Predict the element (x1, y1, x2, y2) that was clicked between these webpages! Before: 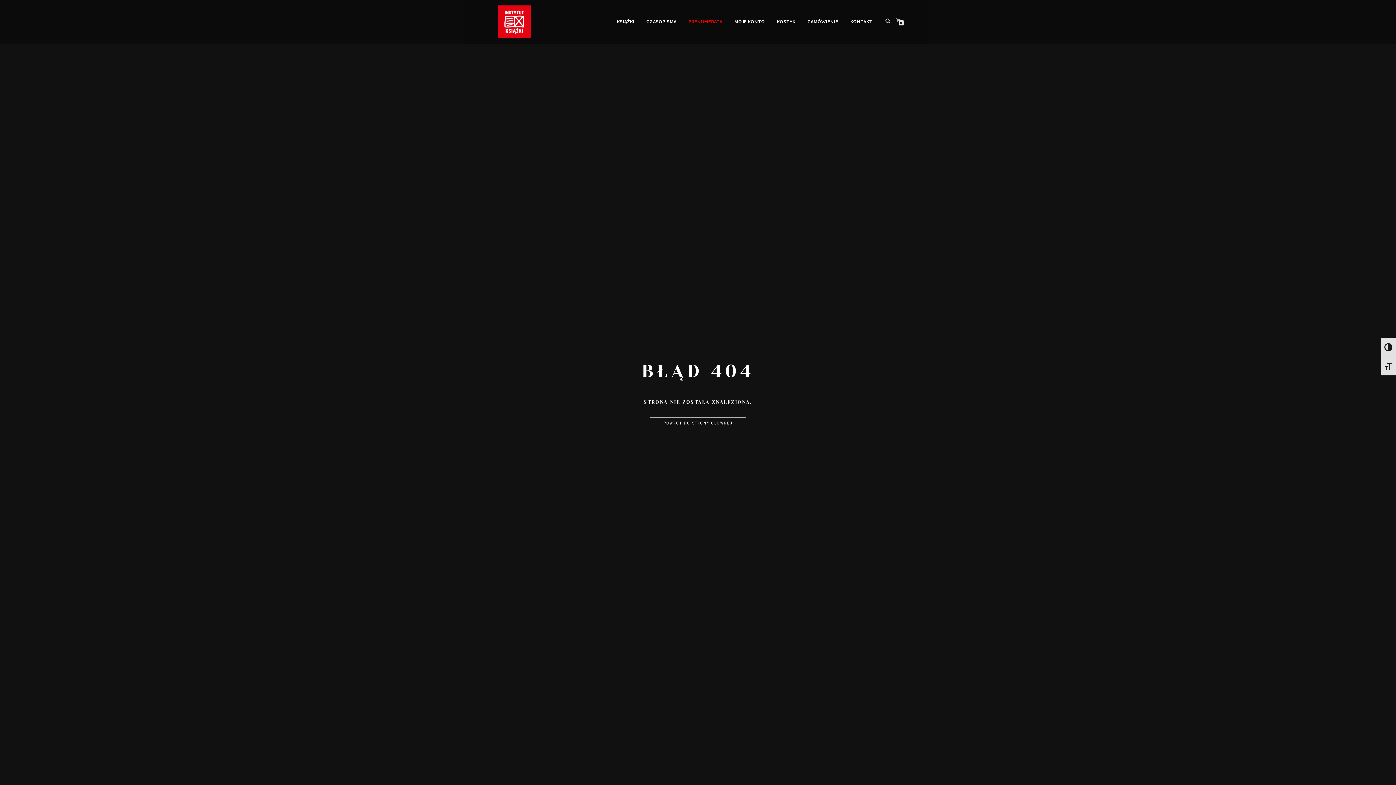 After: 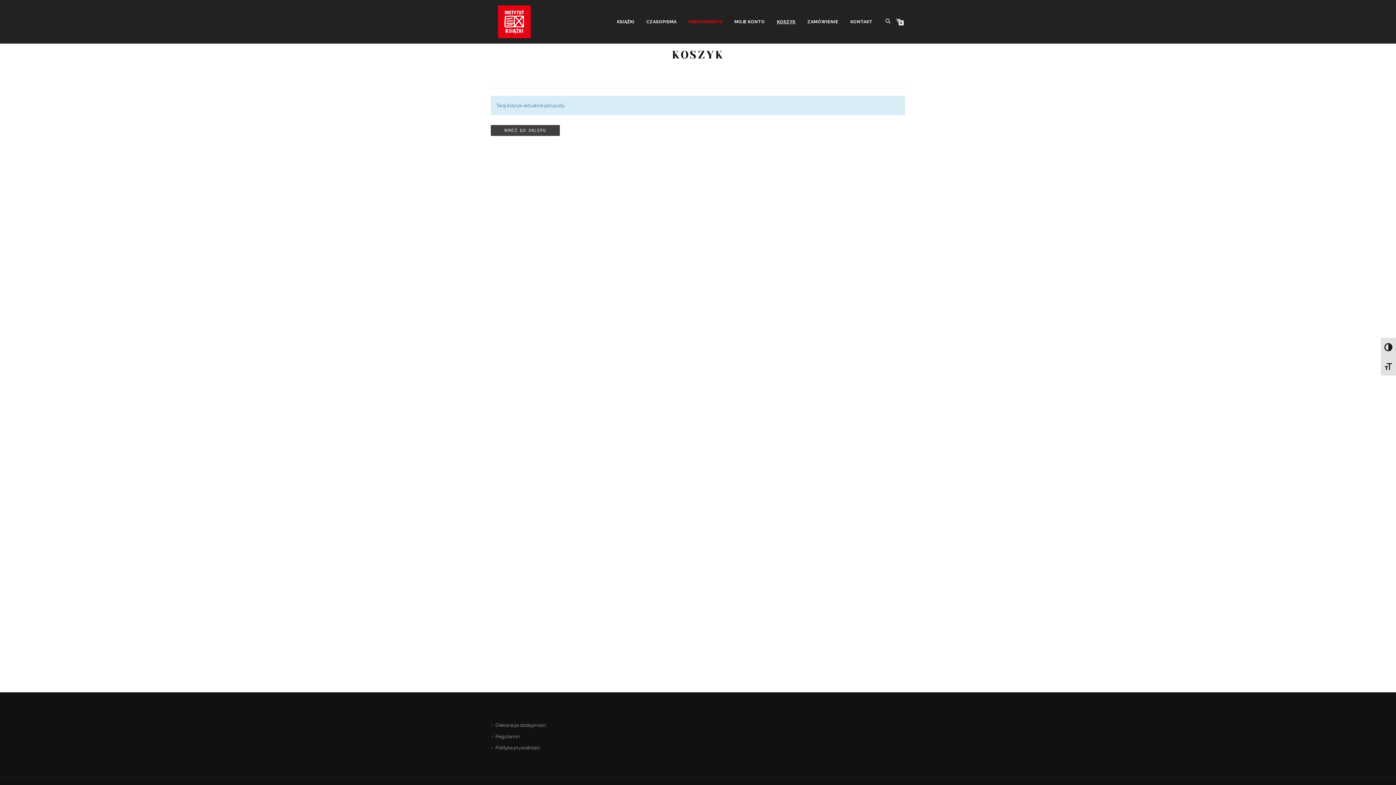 Action: bbox: (771, 17, 801, 26) label: KOSZYK